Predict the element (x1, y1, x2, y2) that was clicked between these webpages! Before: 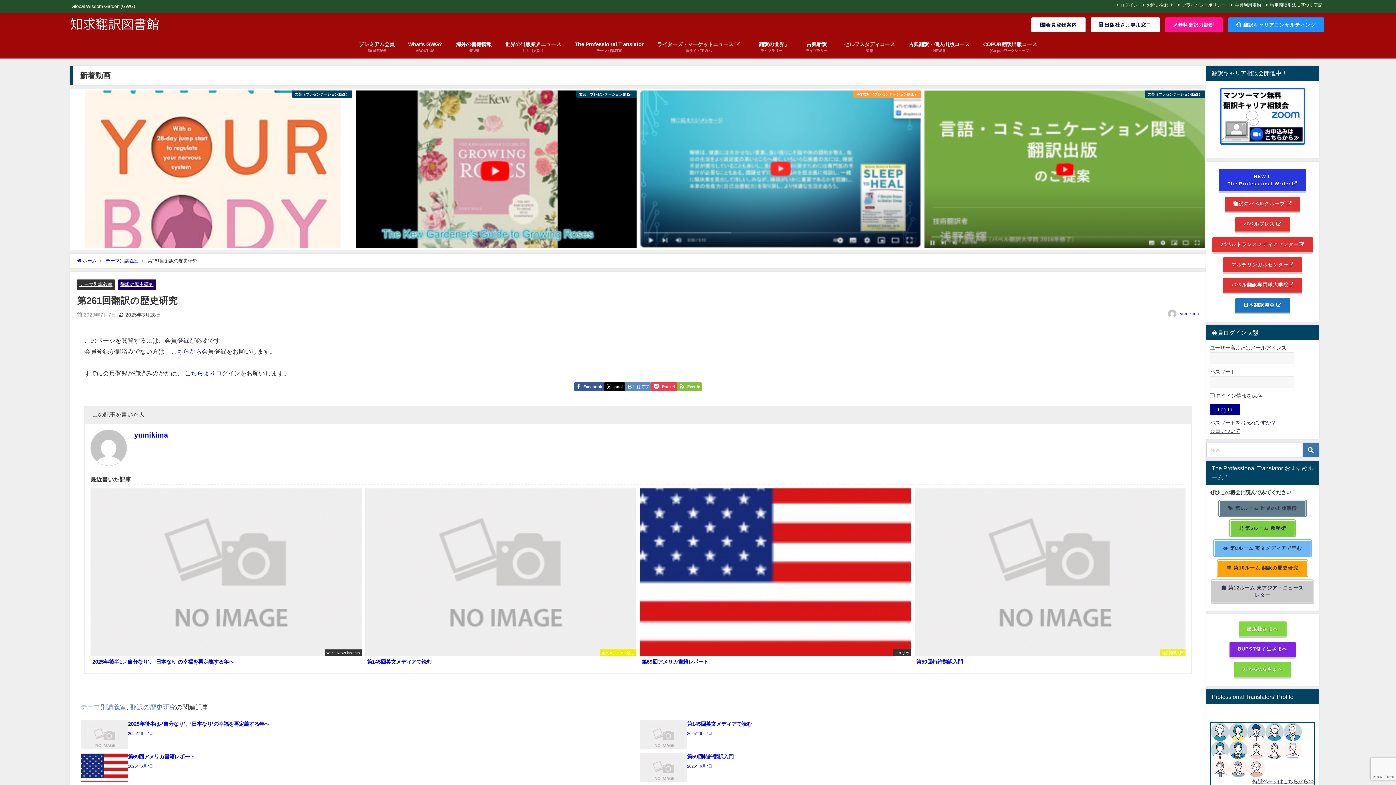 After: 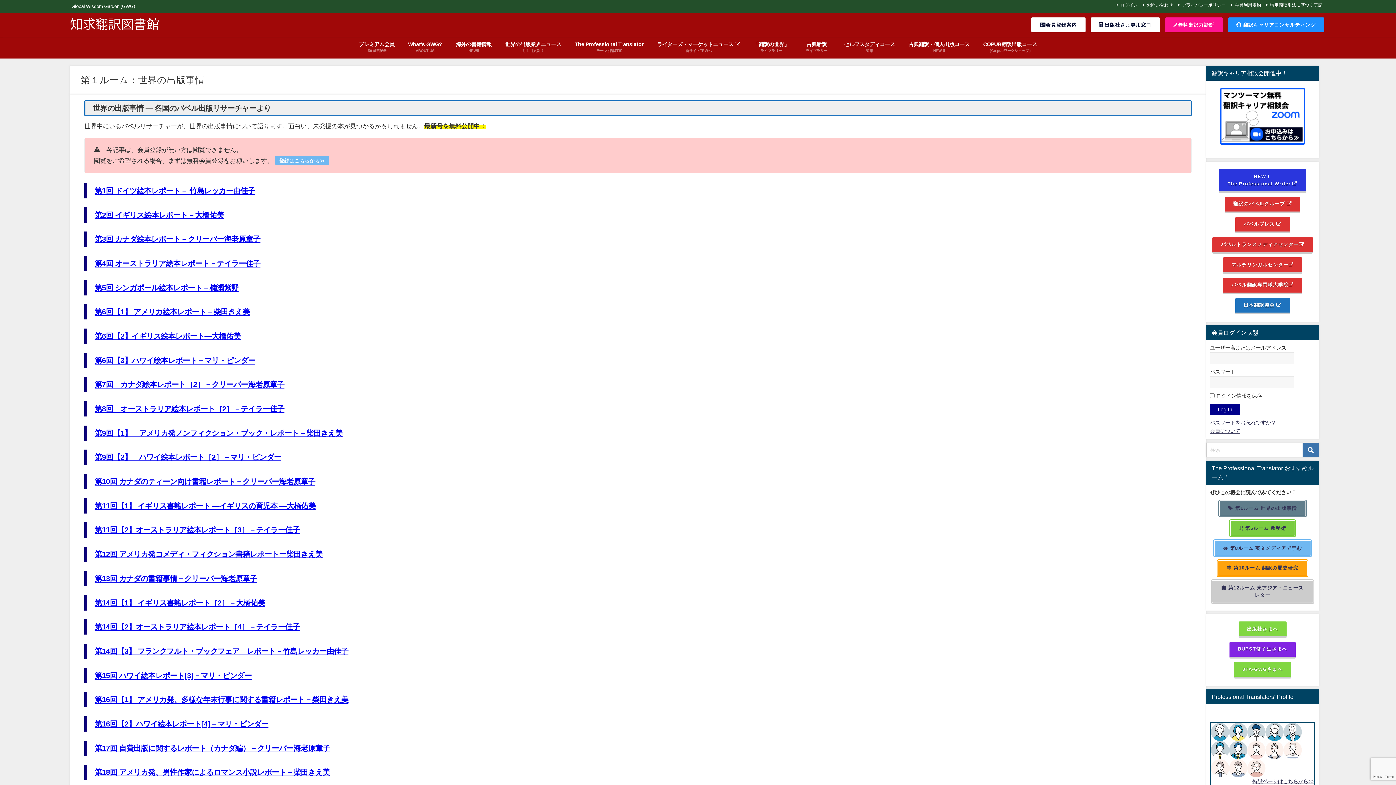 Action: bbox: (1219, 500, 1306, 516) label:  第1ルーム 世界の出版事情